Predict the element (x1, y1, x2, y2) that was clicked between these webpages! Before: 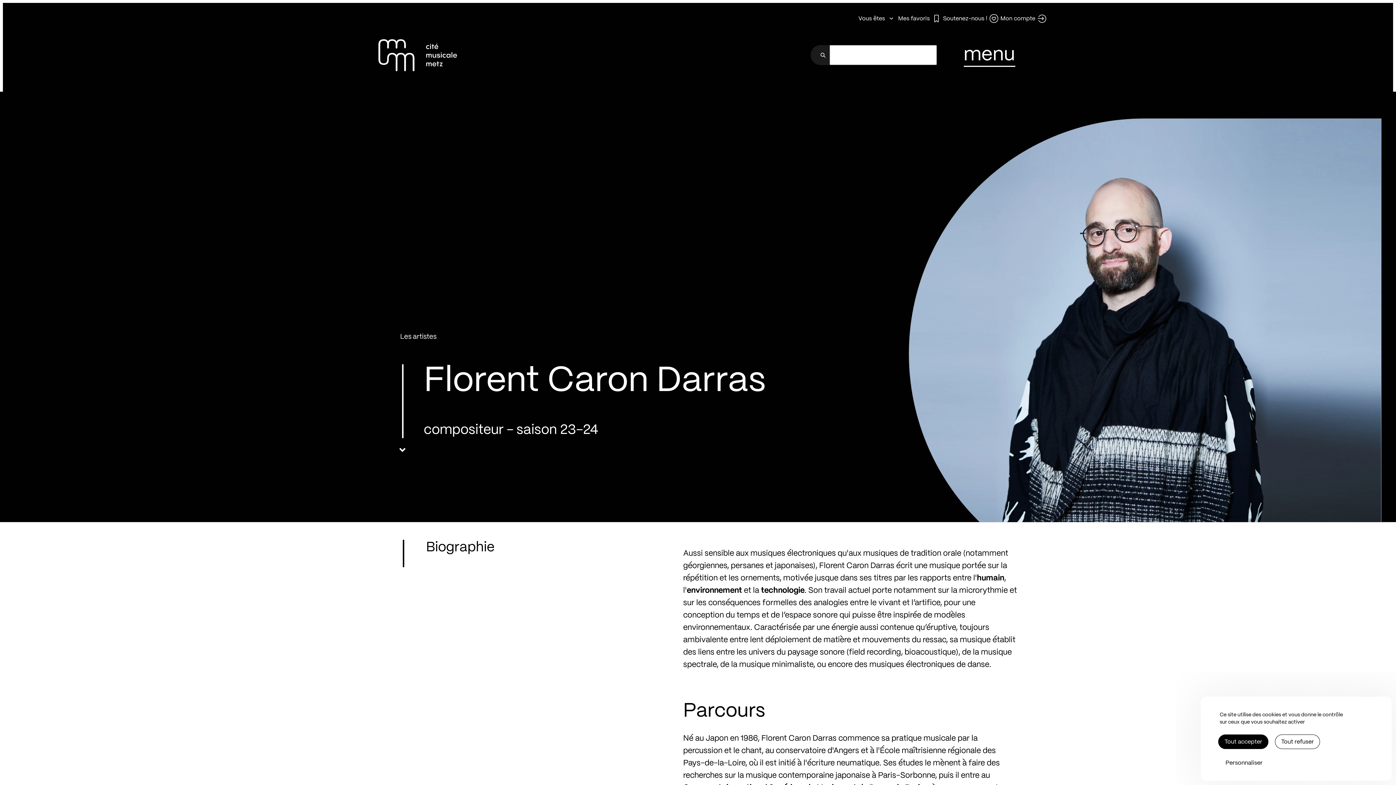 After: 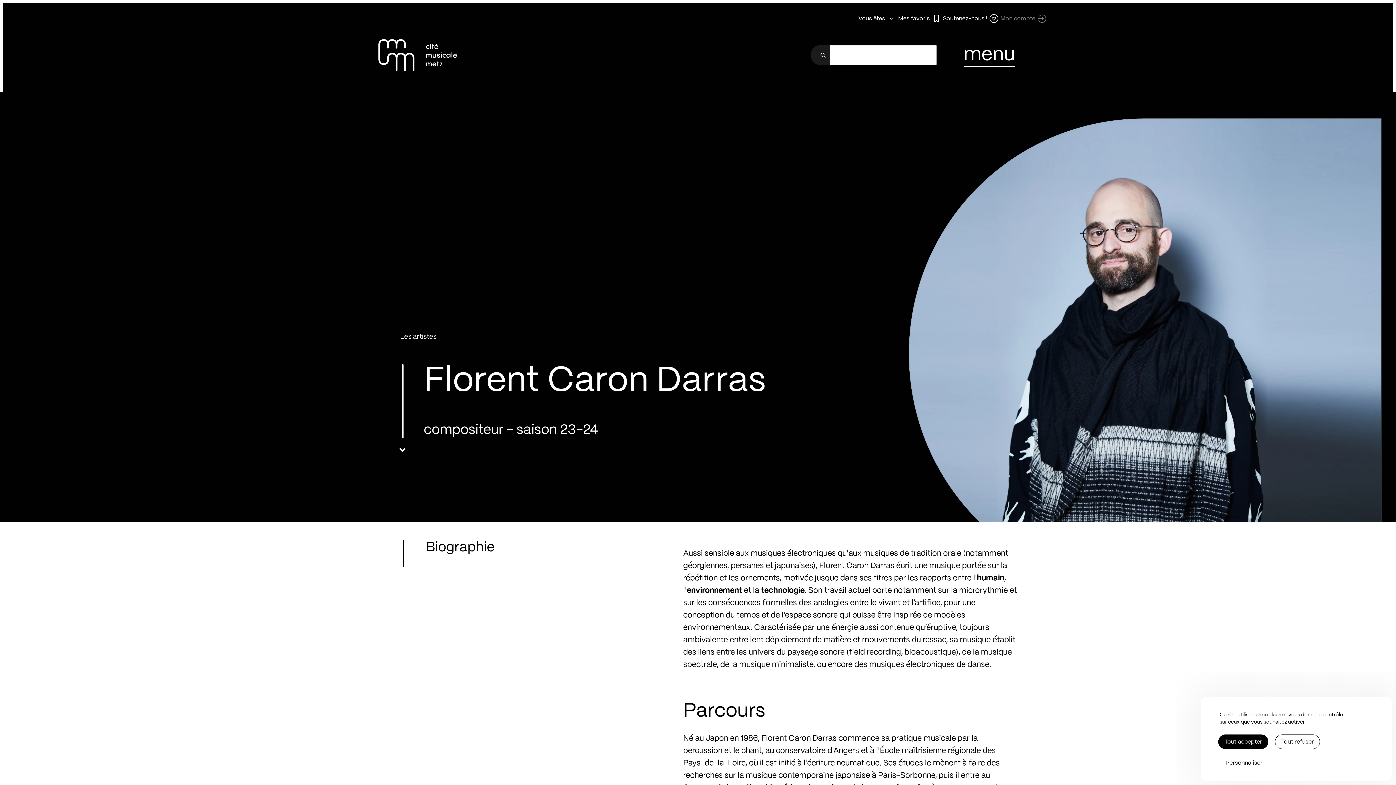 Action: label: Mon compte bbox: (999, 11, 1047, 25)